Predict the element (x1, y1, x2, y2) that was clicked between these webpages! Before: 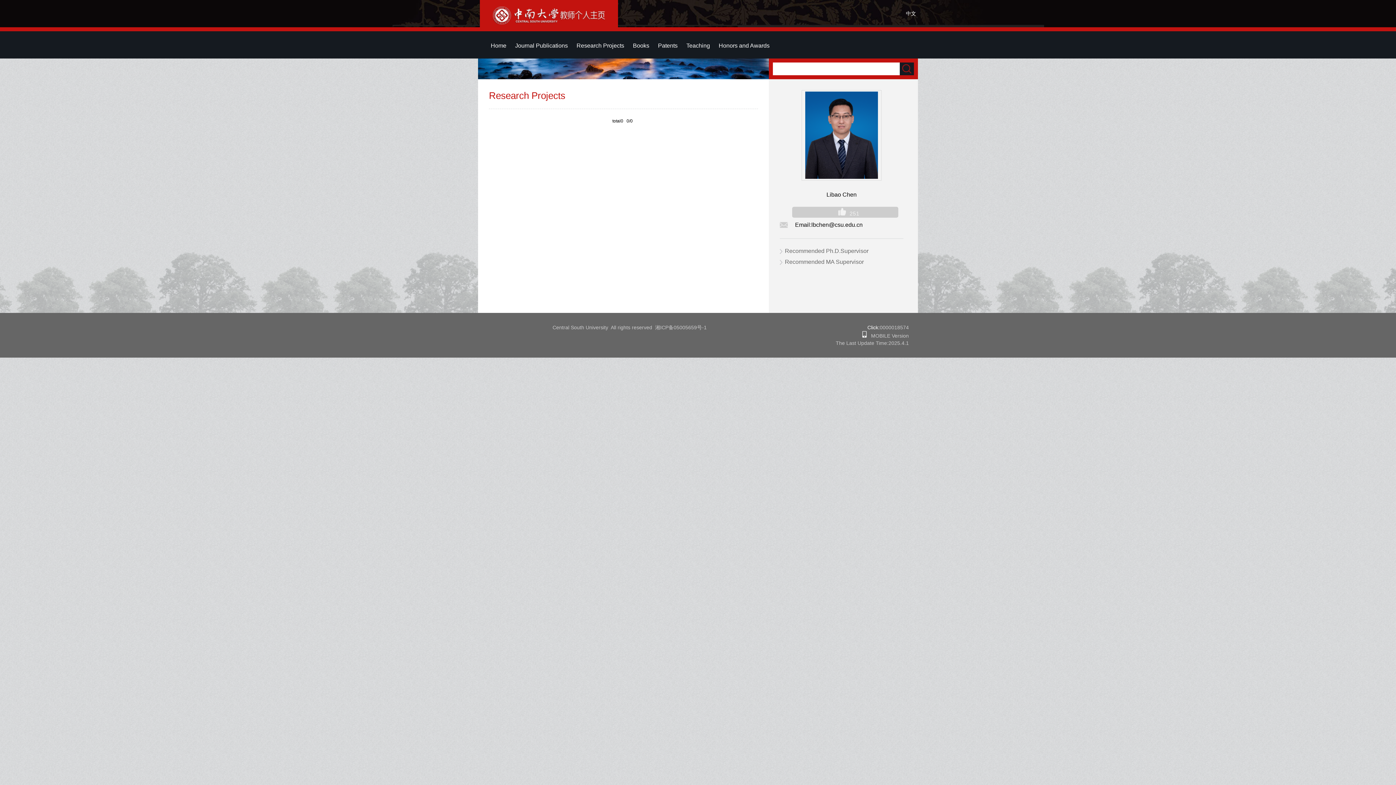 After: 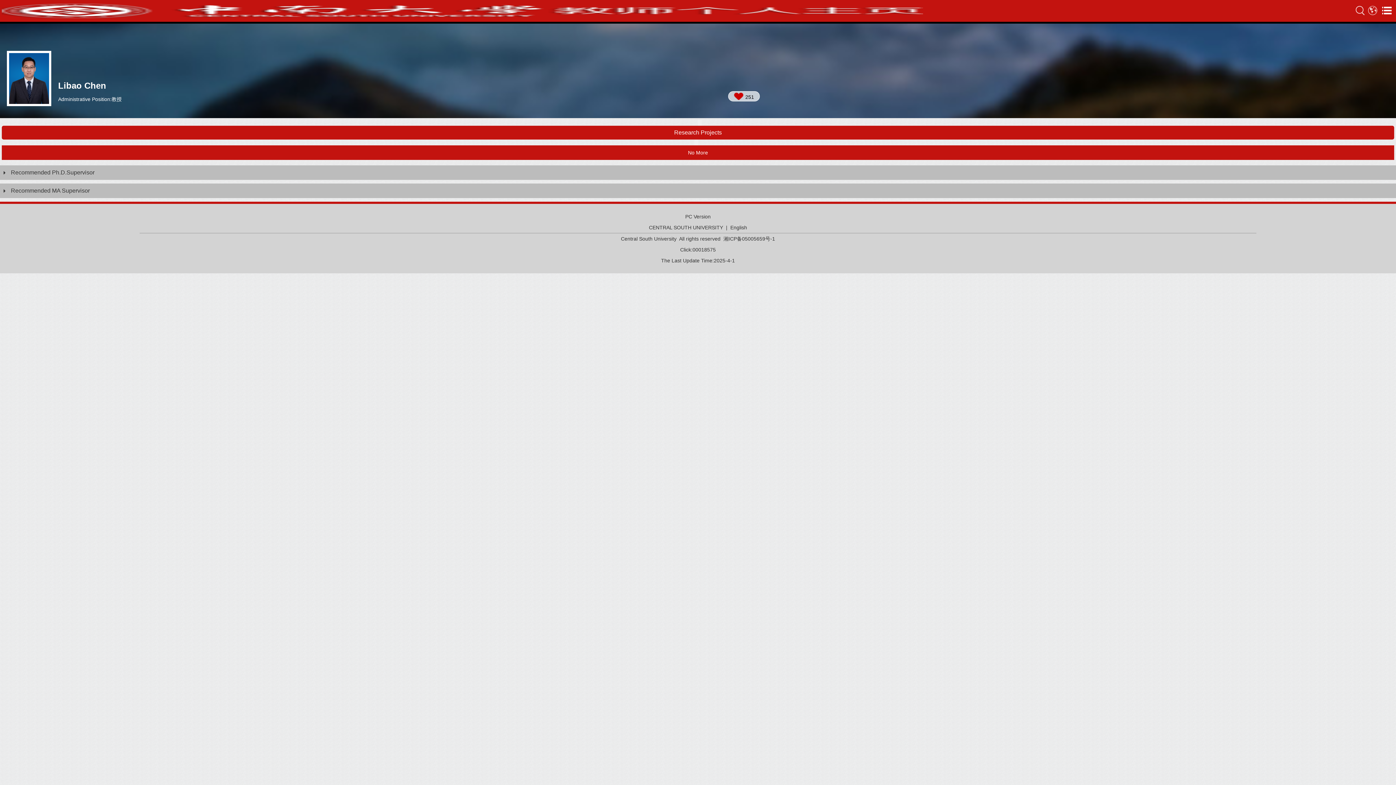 Action: bbox: (866, 333, 909, 338) label:    MOBILE Version